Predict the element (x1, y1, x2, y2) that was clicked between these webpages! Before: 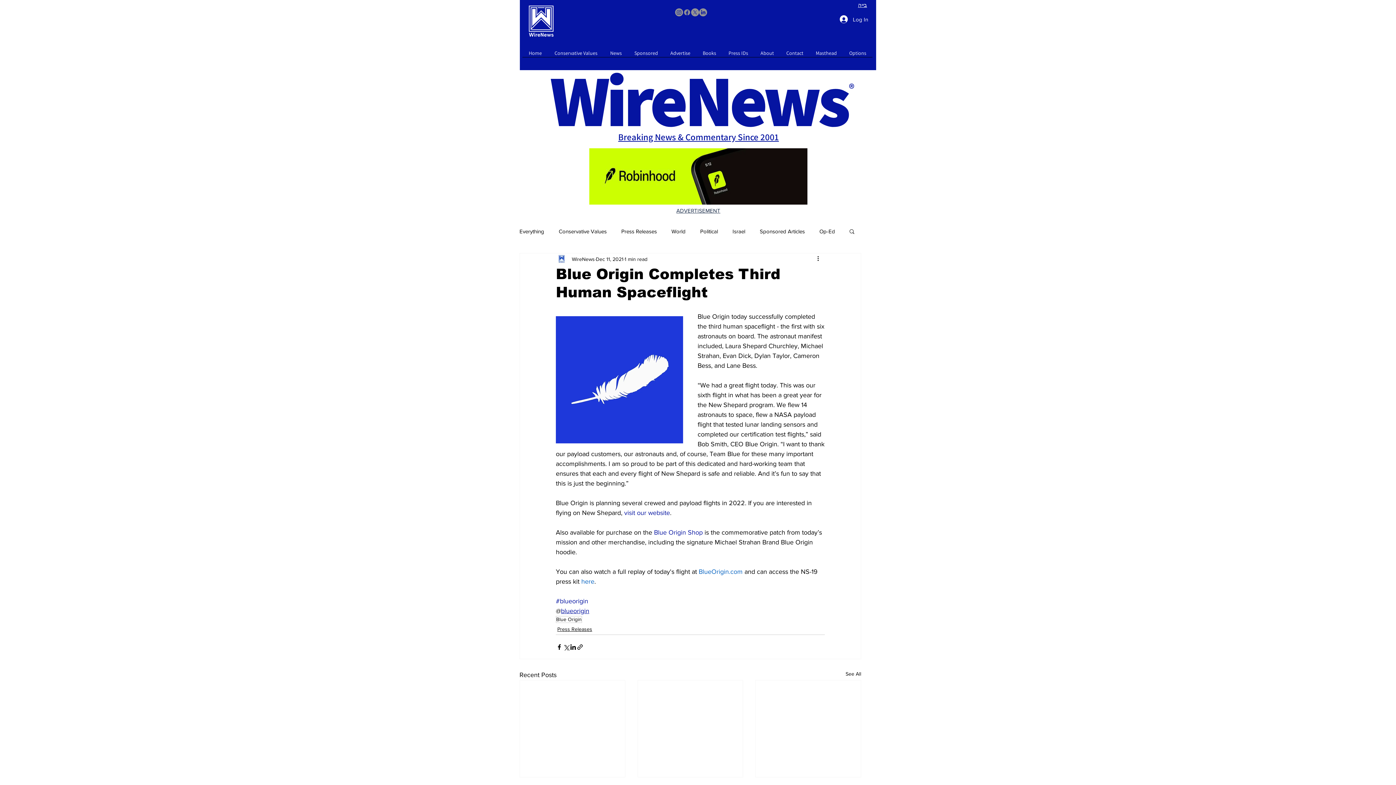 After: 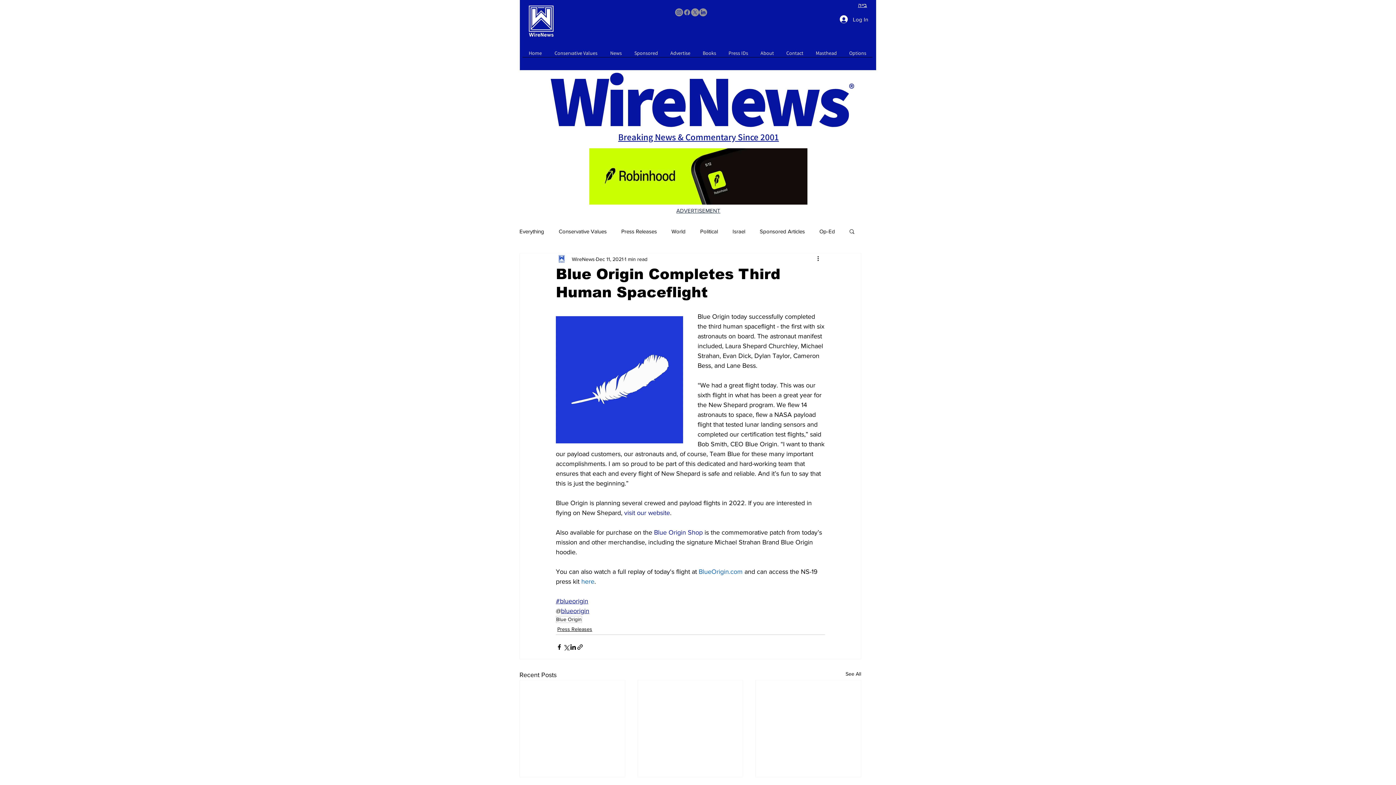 Action: label: #blueorigin bbox: (556, 597, 588, 605)